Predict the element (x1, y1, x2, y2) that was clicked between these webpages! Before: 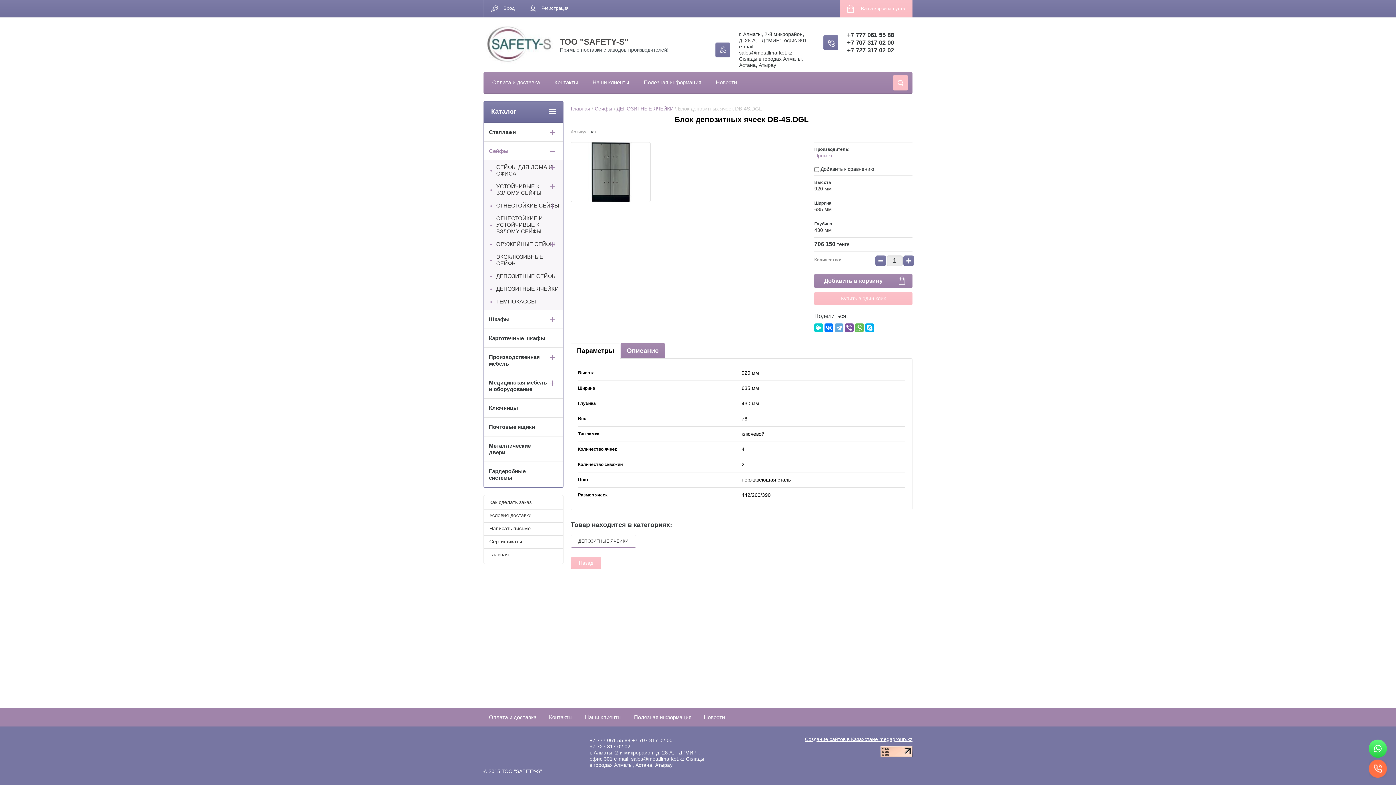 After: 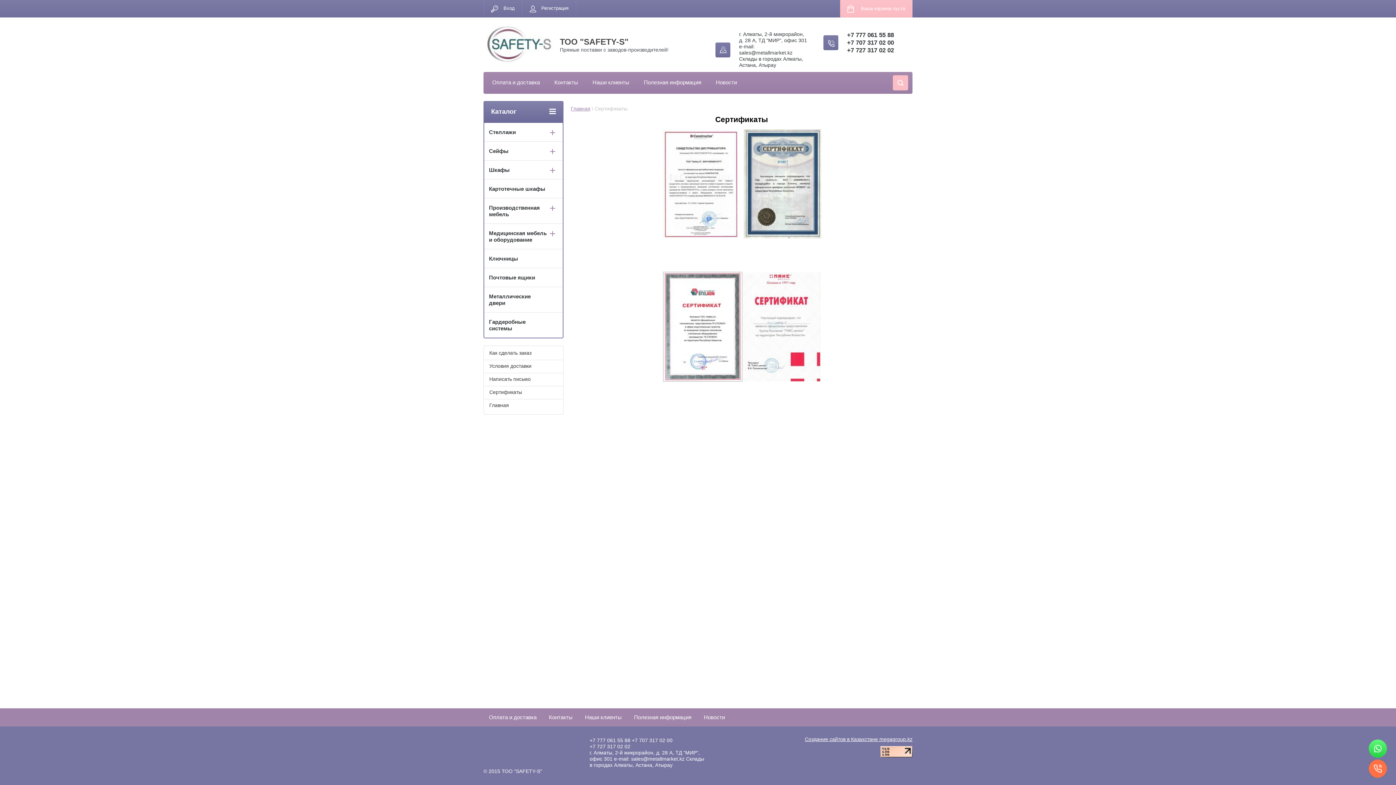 Action: bbox: (484, 536, 562, 548) label: Сертификаты